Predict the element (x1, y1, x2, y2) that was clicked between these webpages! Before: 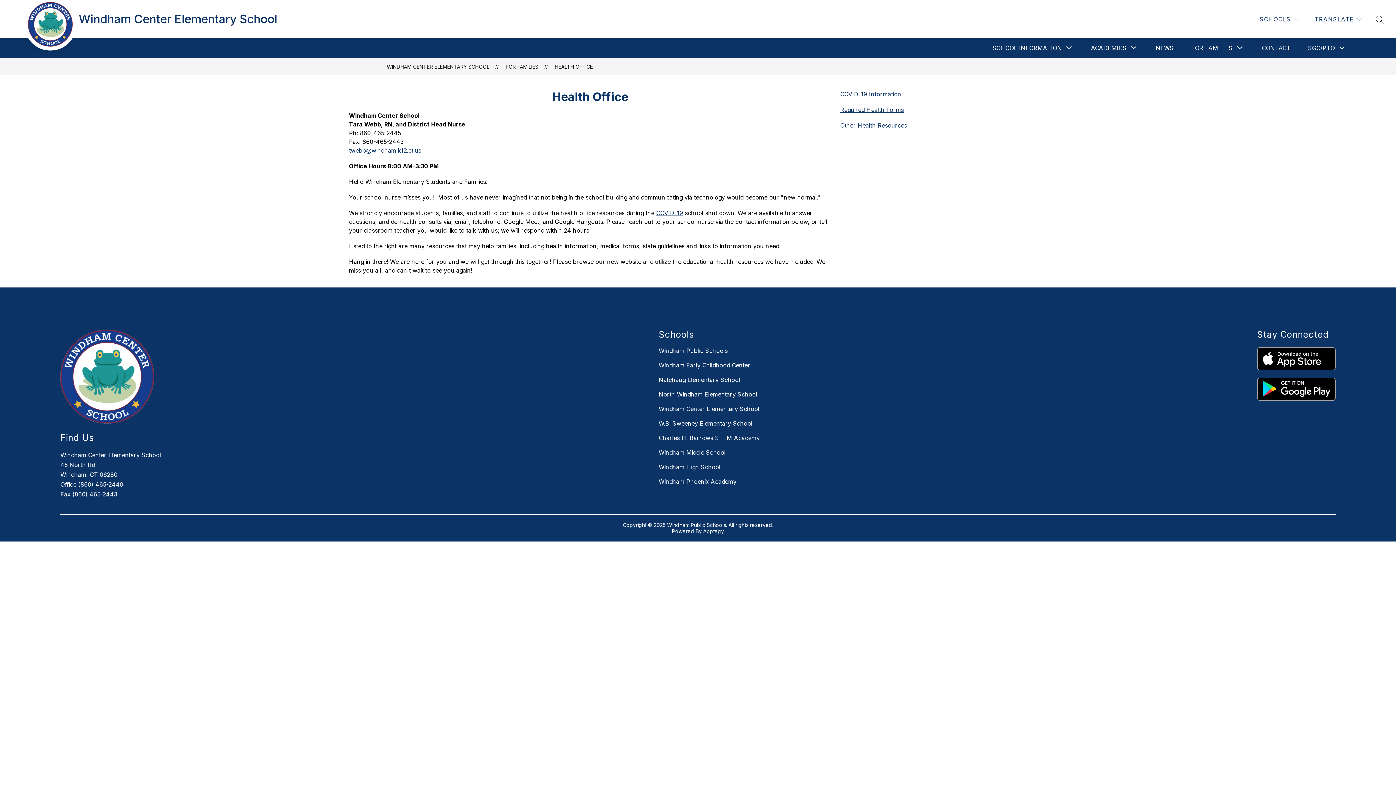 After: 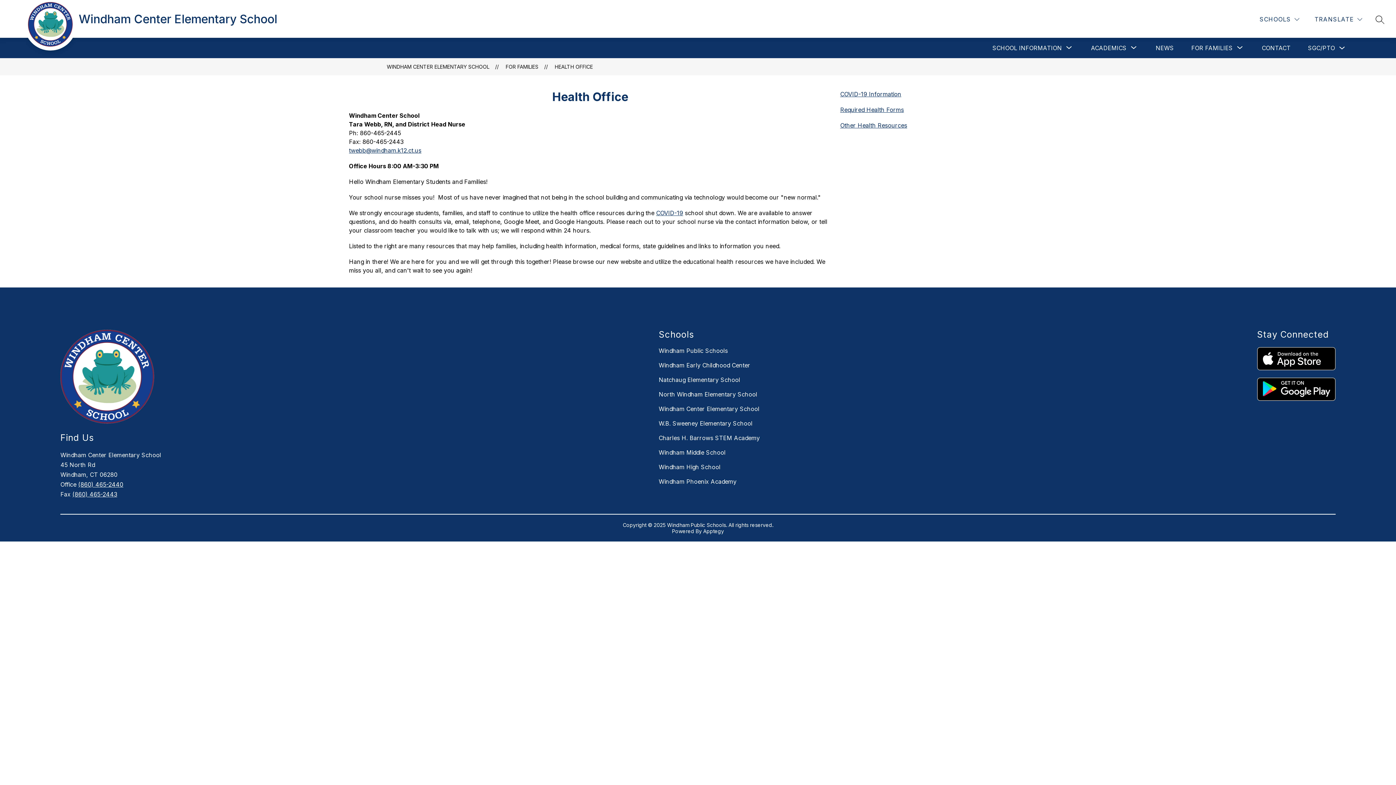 Action: bbox: (1257, 347, 1335, 370)